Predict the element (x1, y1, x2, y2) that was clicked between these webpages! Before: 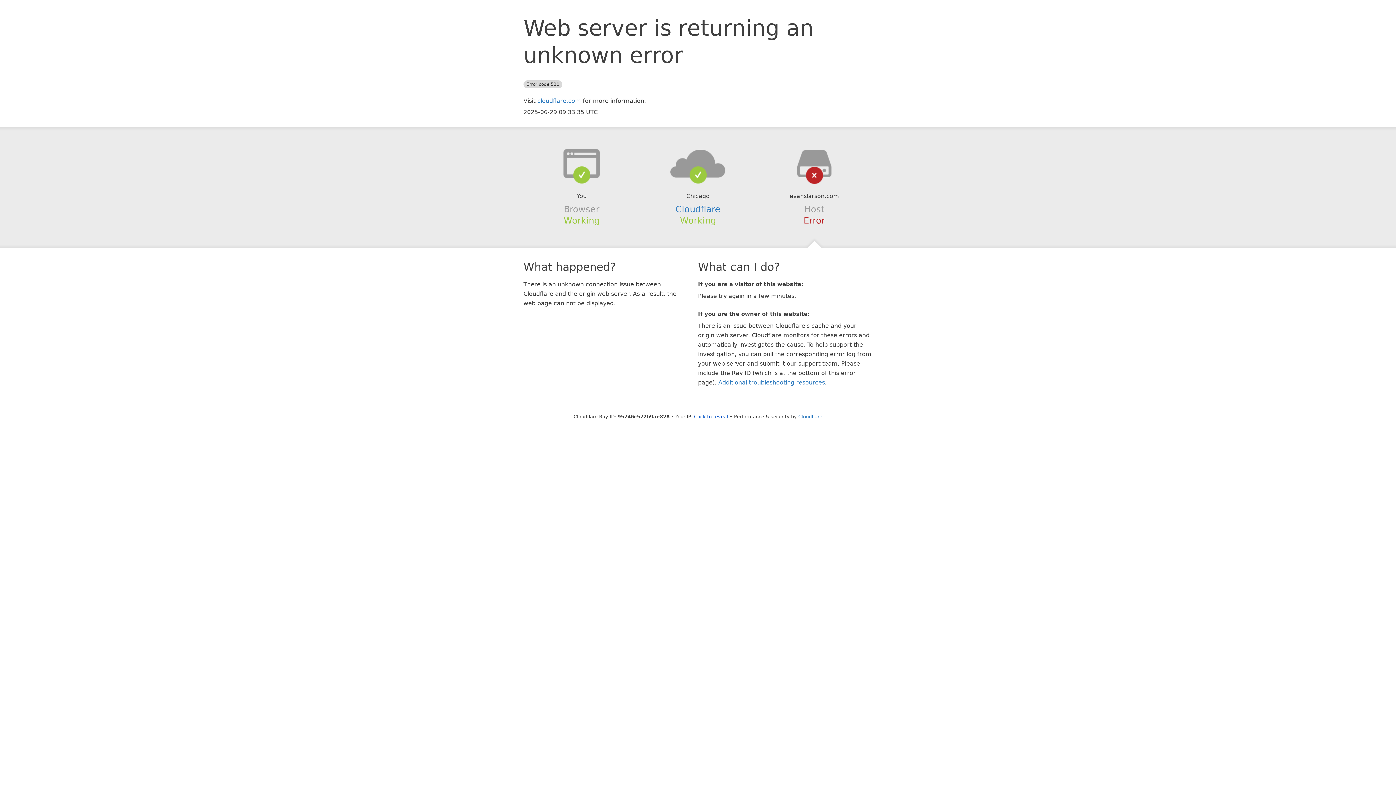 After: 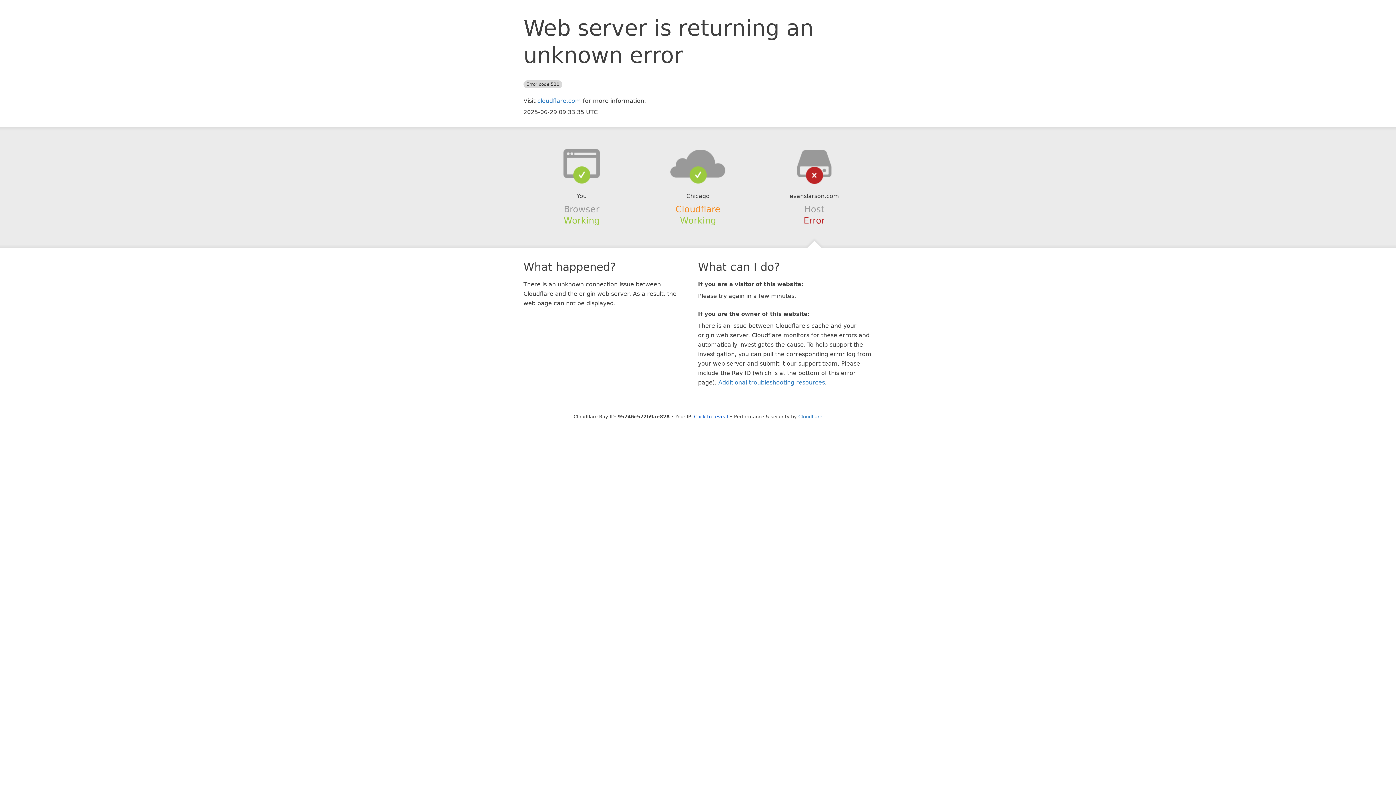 Action: bbox: (675, 204, 720, 214) label: Cloudflare